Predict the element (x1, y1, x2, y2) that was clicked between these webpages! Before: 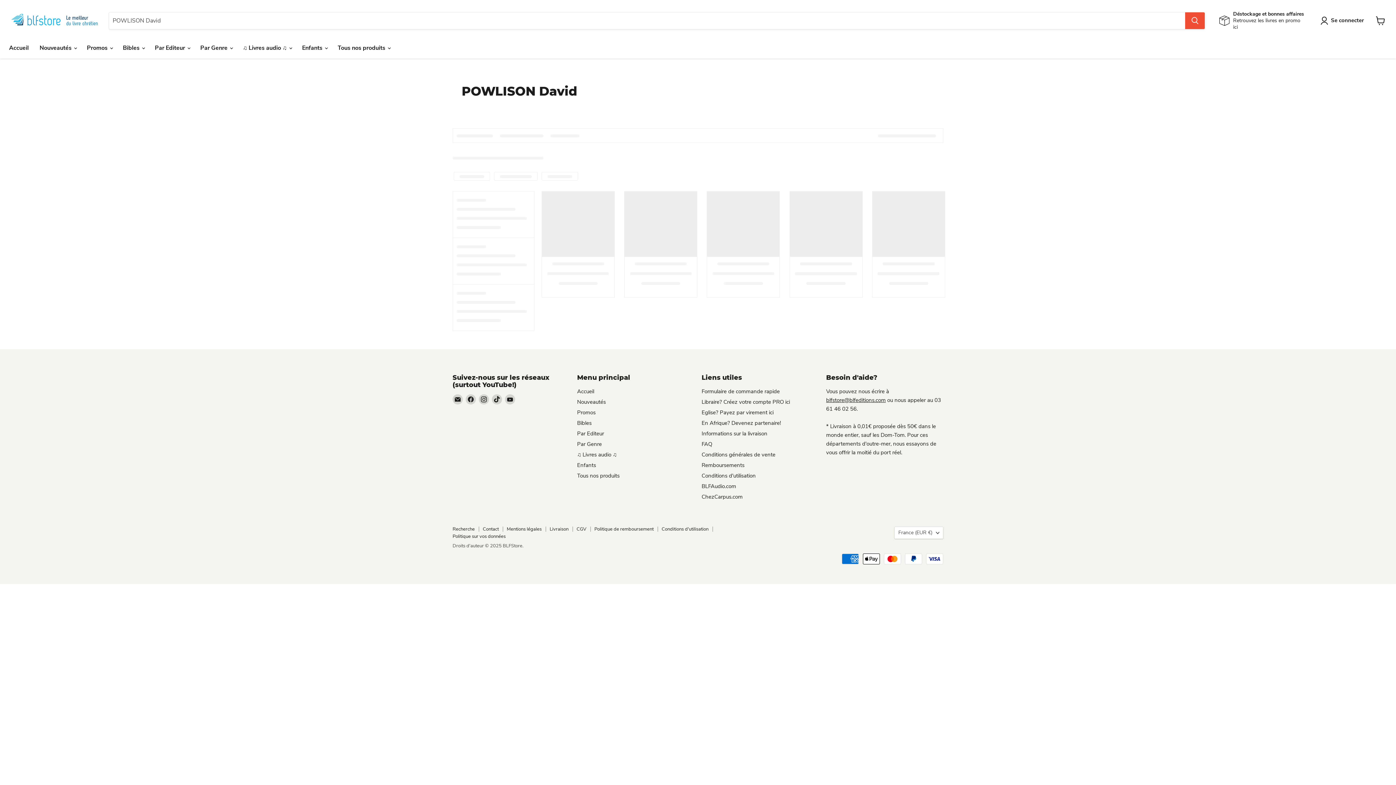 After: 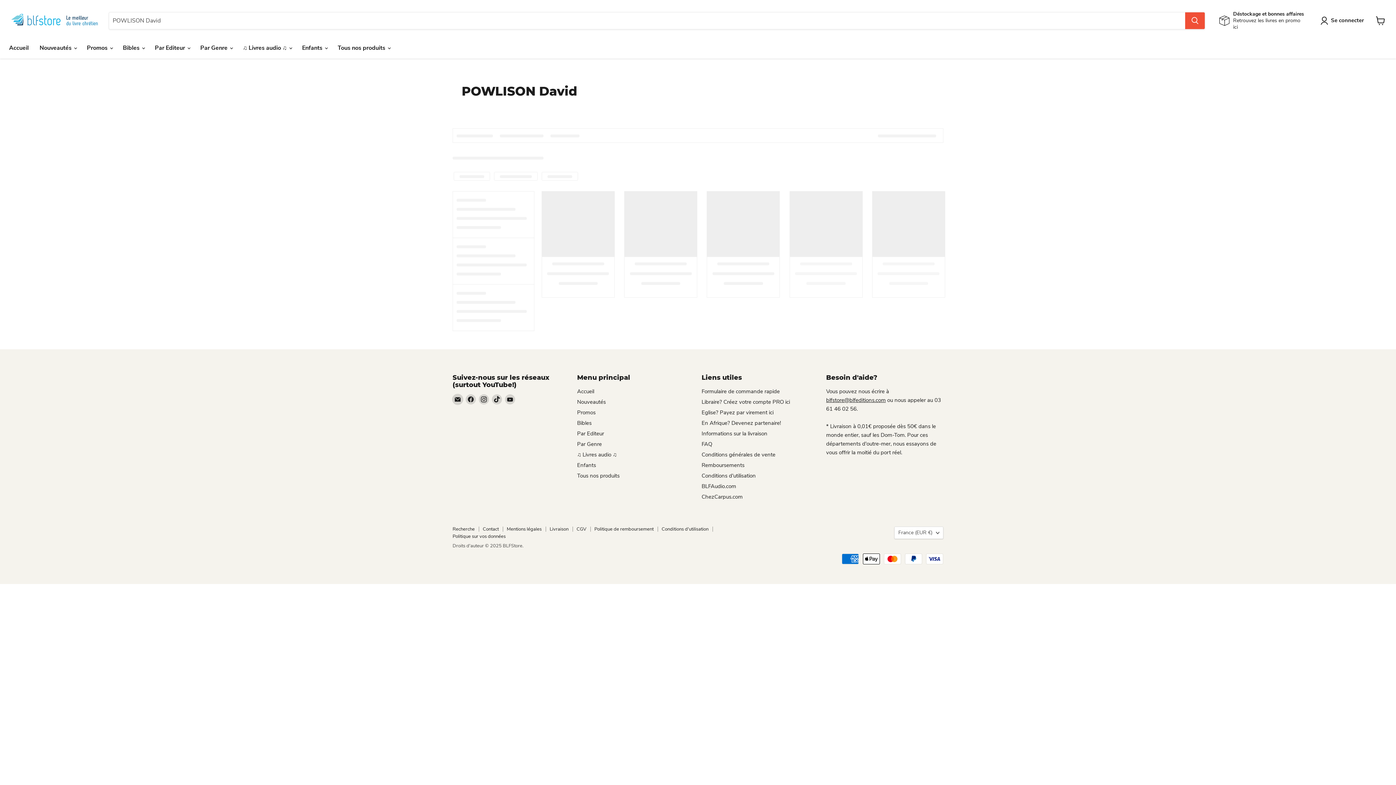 Action: bbox: (452, 394, 462, 404) label: Email BLFStore